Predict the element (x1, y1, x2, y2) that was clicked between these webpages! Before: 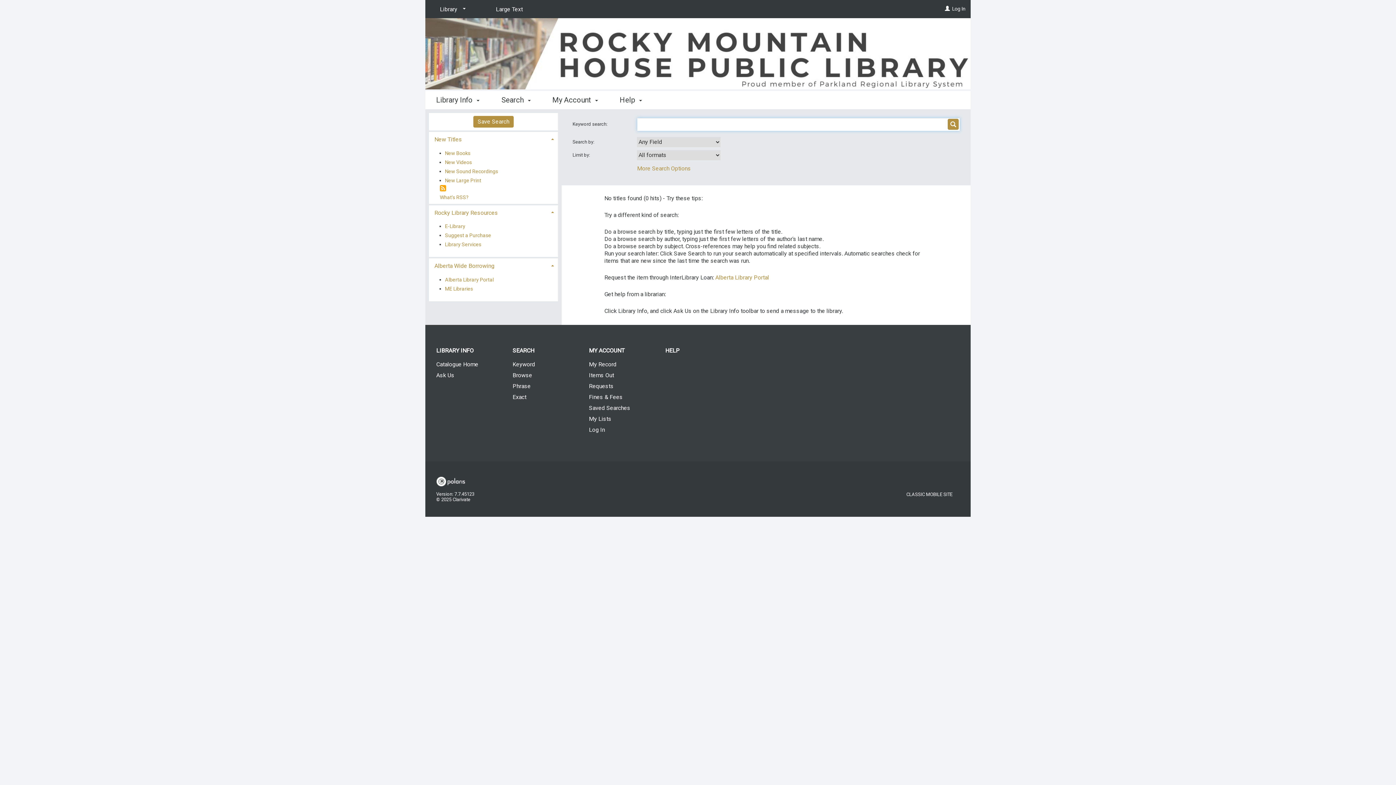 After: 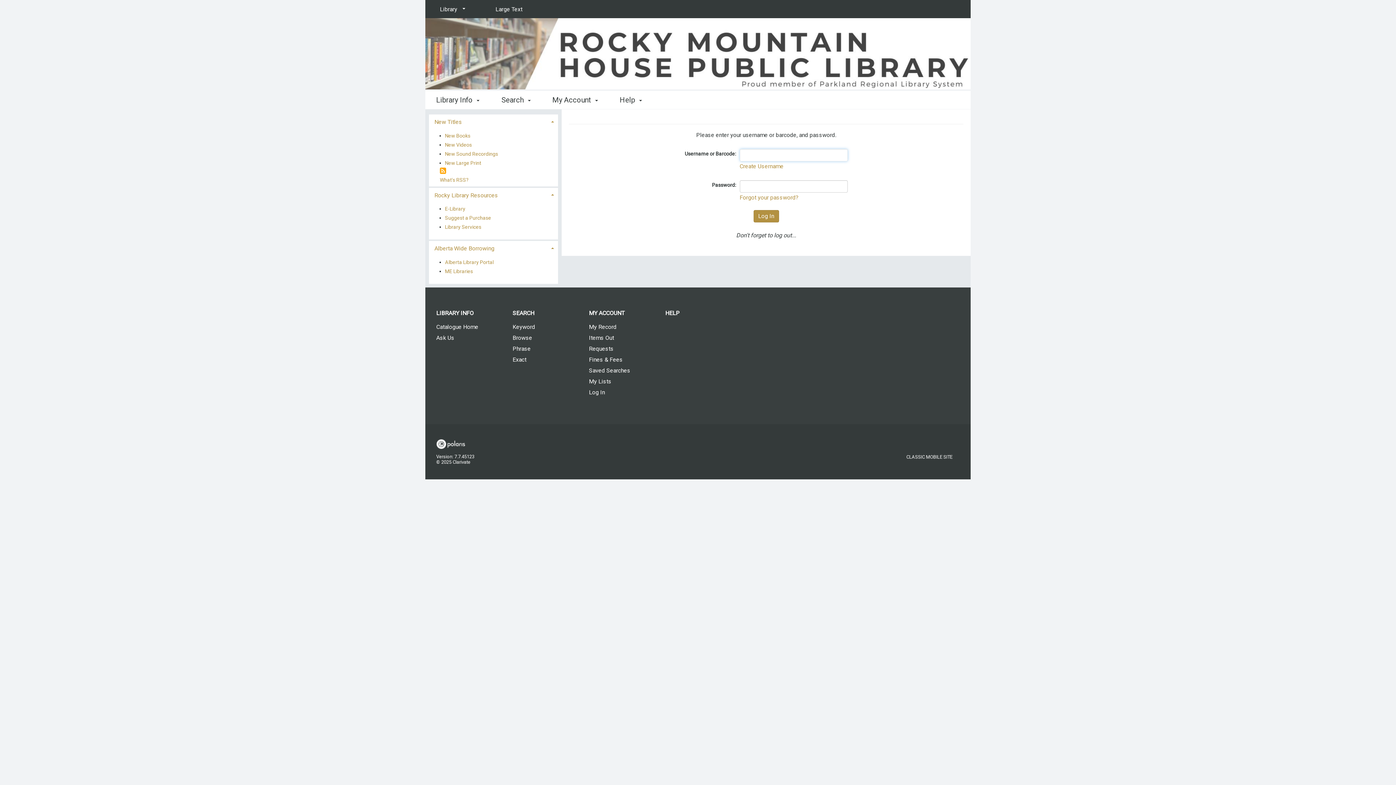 Action: label: Saved Searches bbox: (578, 403, 654, 413)